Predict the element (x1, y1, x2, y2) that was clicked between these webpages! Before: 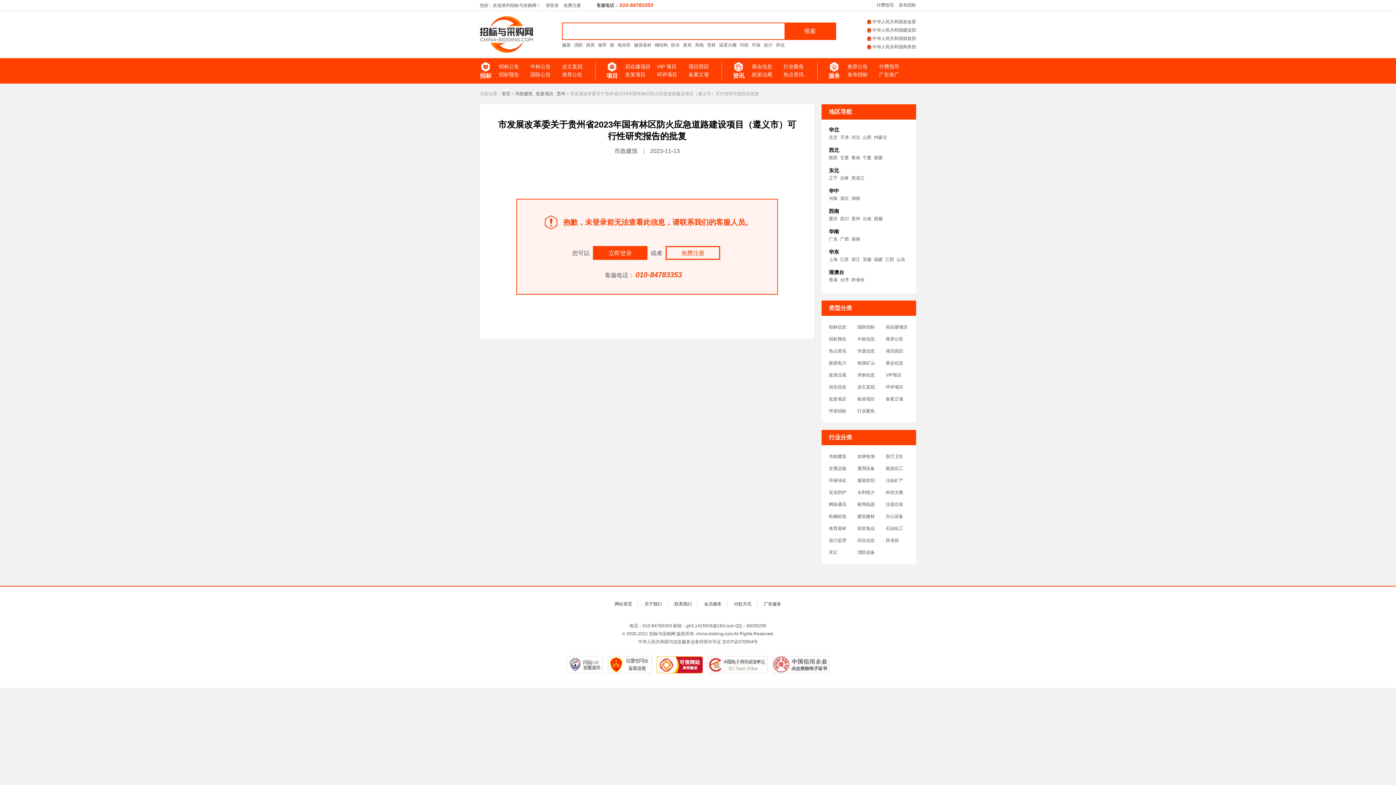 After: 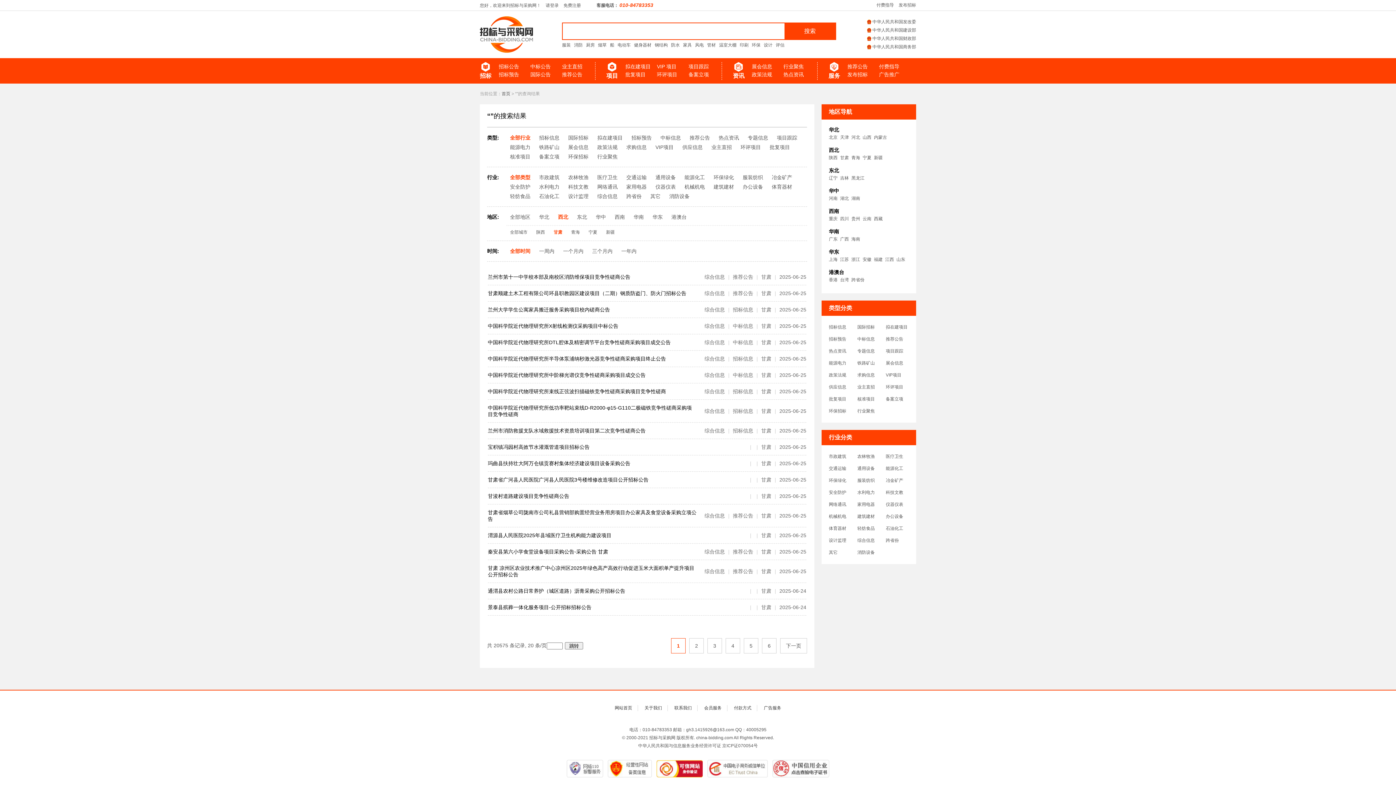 Action: bbox: (840, 155, 849, 160) label: 甘肃